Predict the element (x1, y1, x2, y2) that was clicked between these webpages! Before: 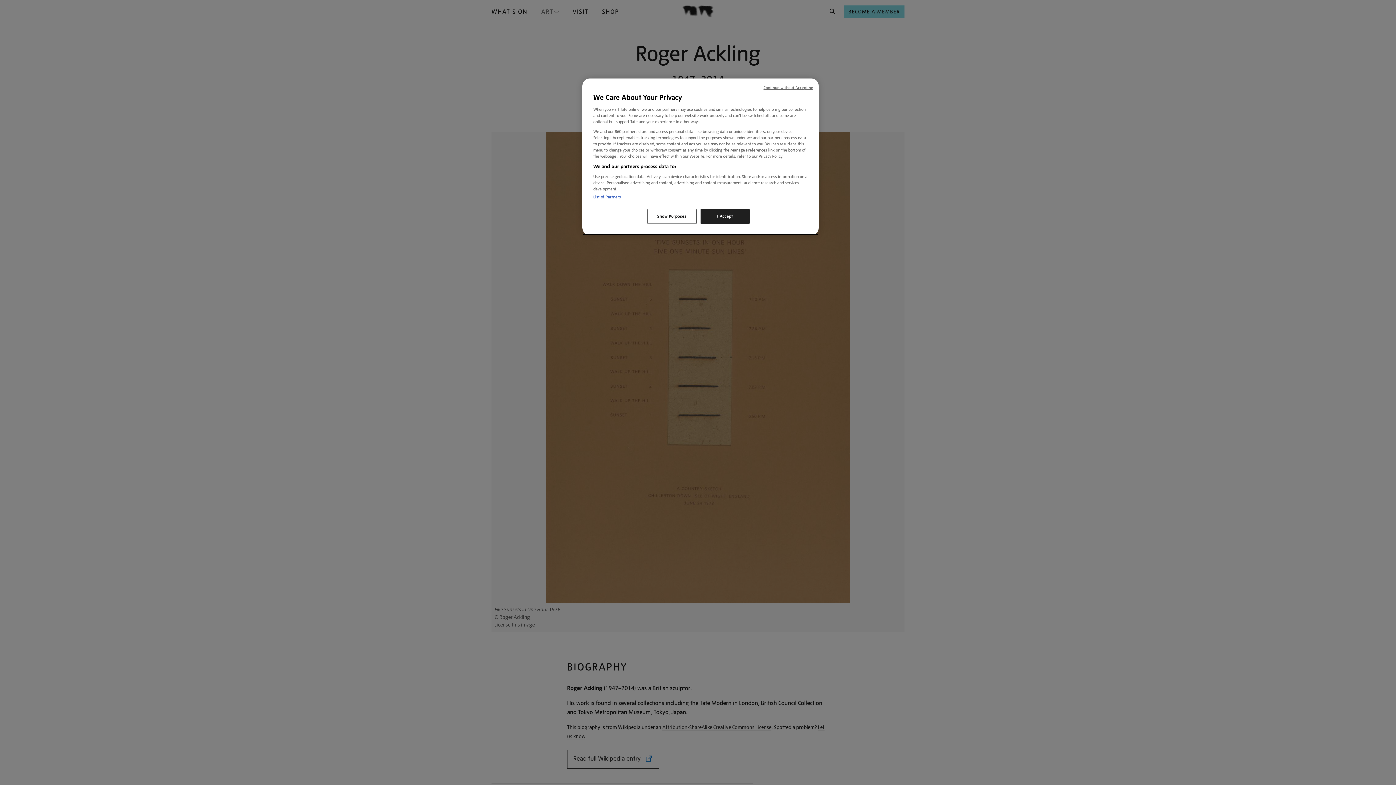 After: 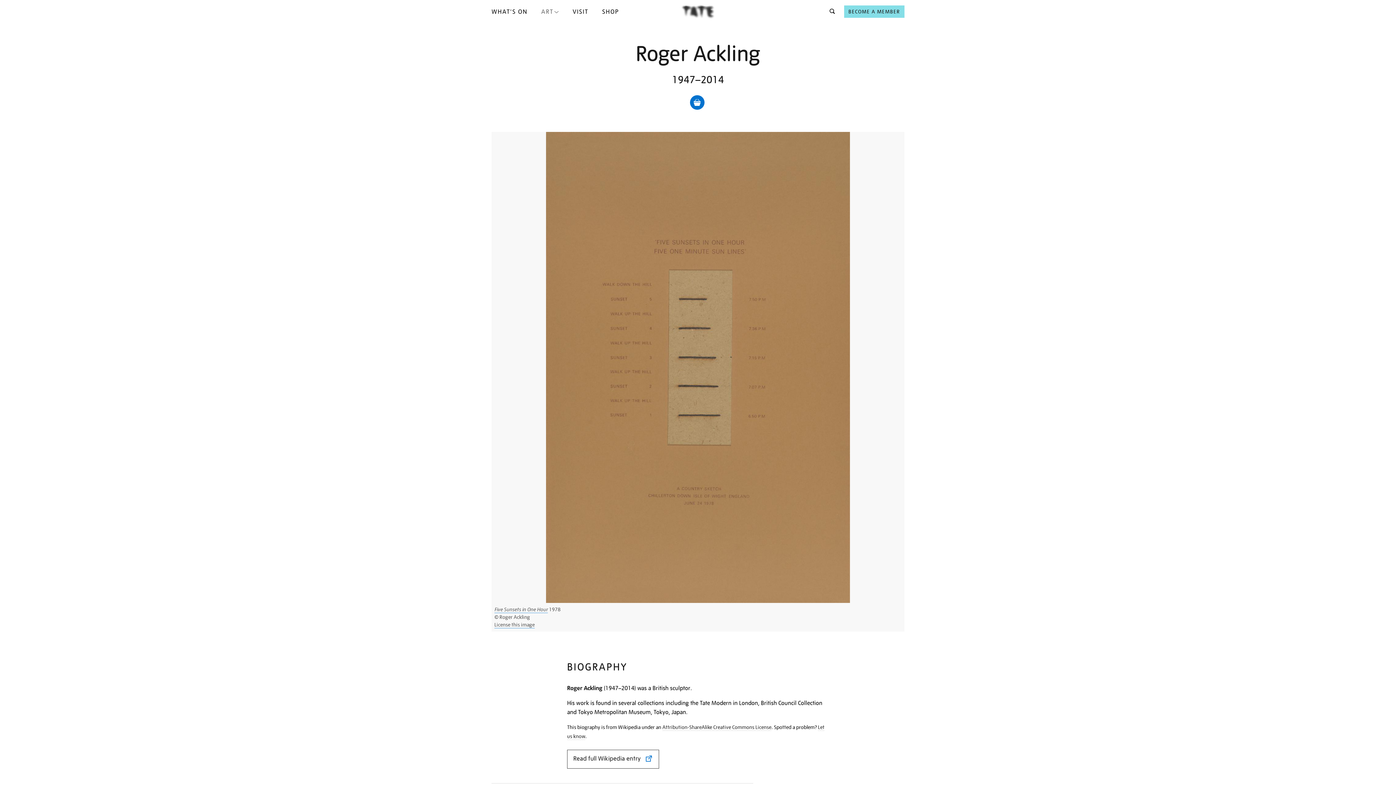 Action: label: Continue without Accepting bbox: (763, 85, 813, 90)